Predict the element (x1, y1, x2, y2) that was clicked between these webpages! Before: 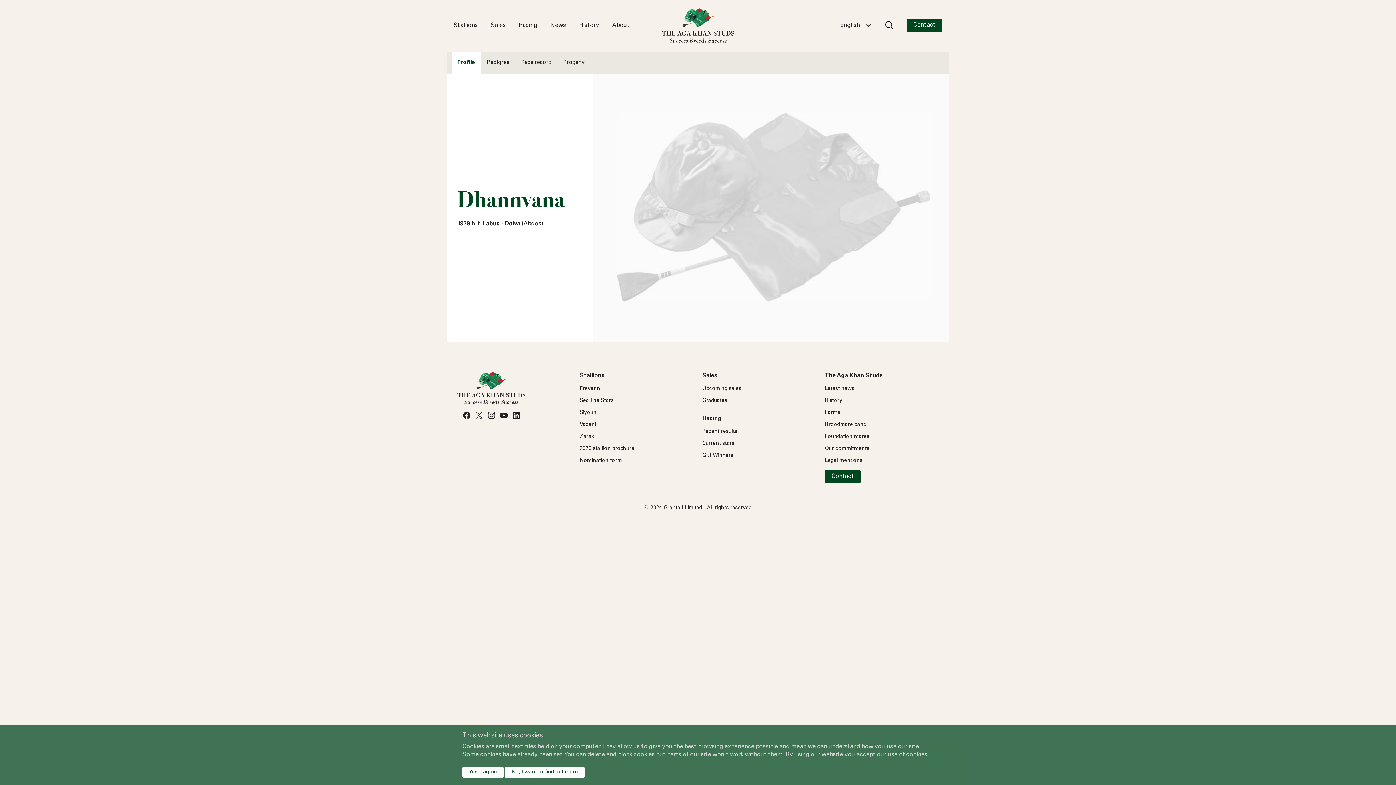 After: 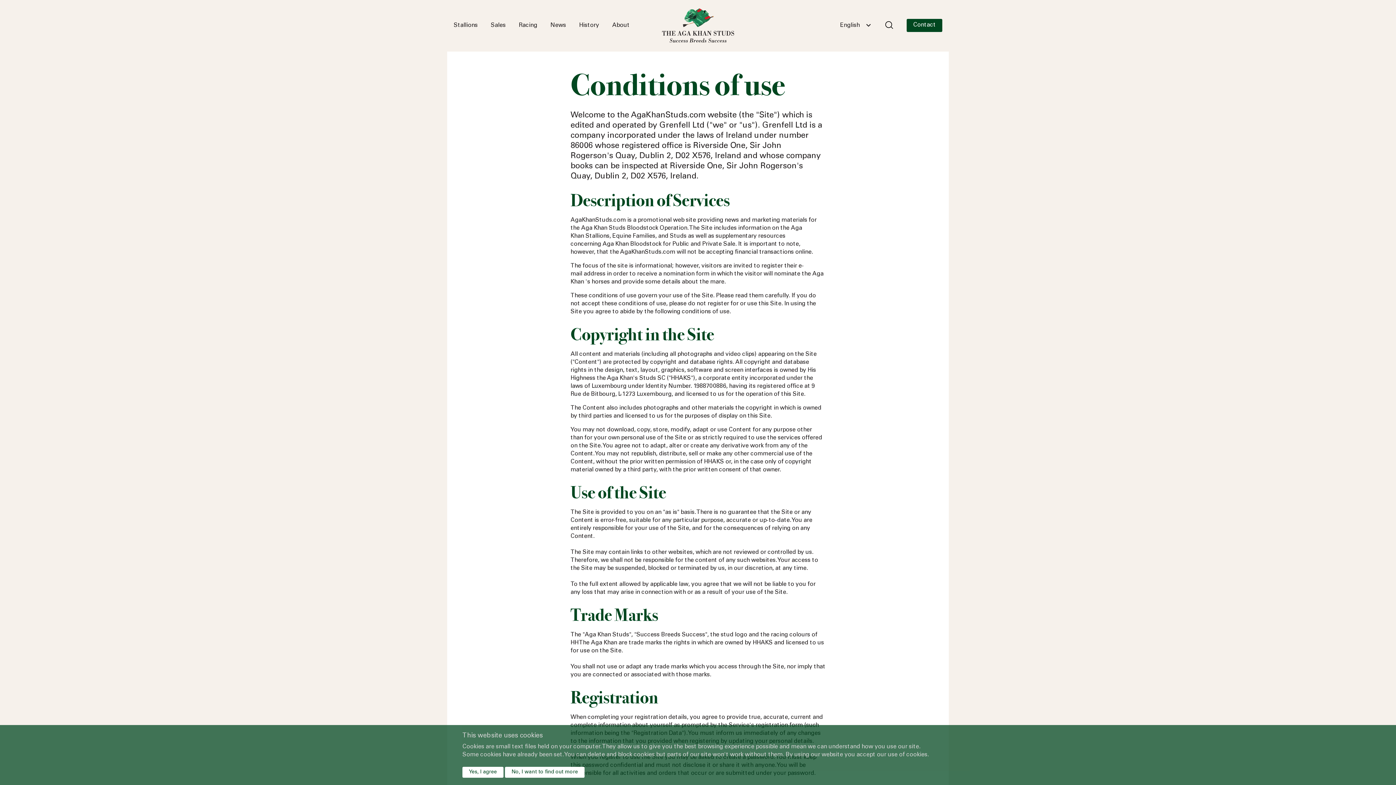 Action: label: Legal mentions bbox: (825, 455, 938, 466)